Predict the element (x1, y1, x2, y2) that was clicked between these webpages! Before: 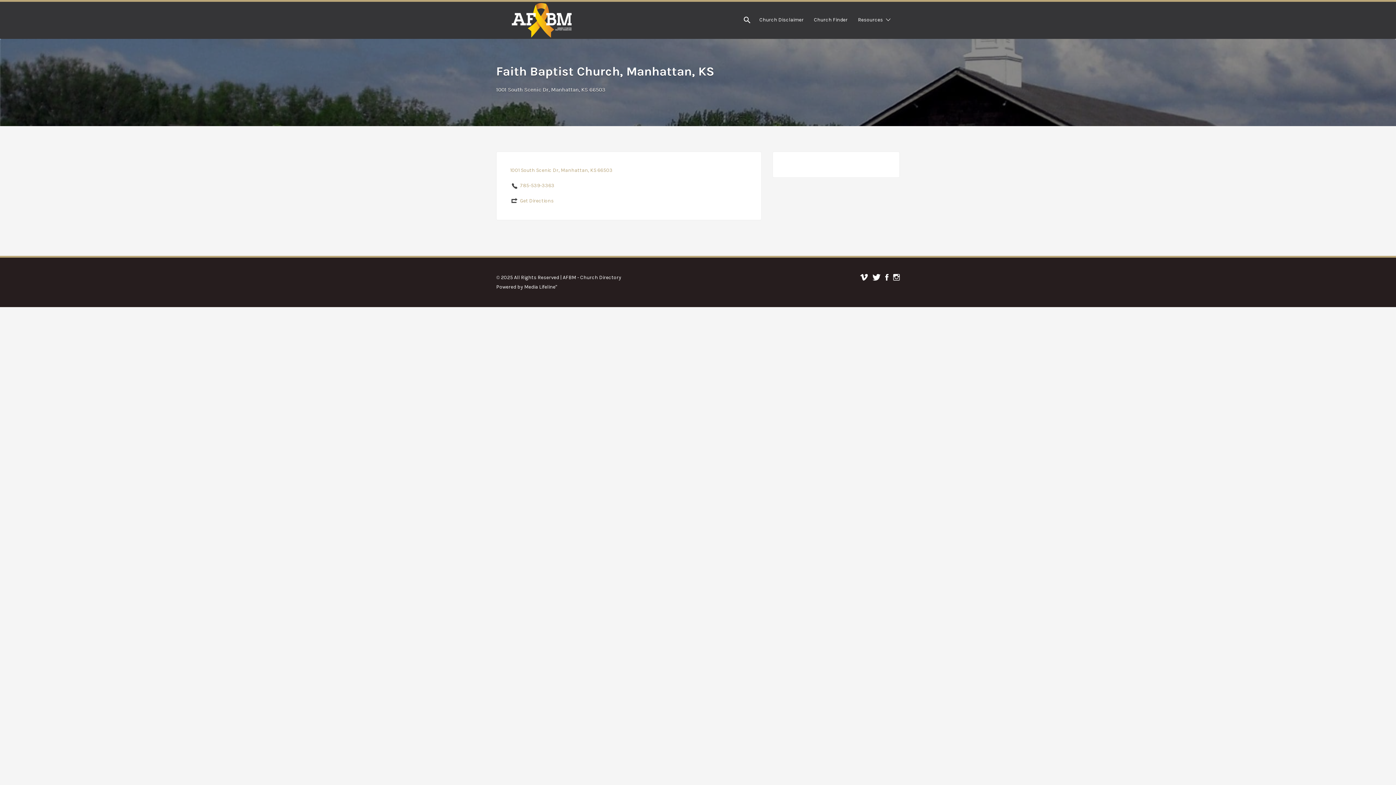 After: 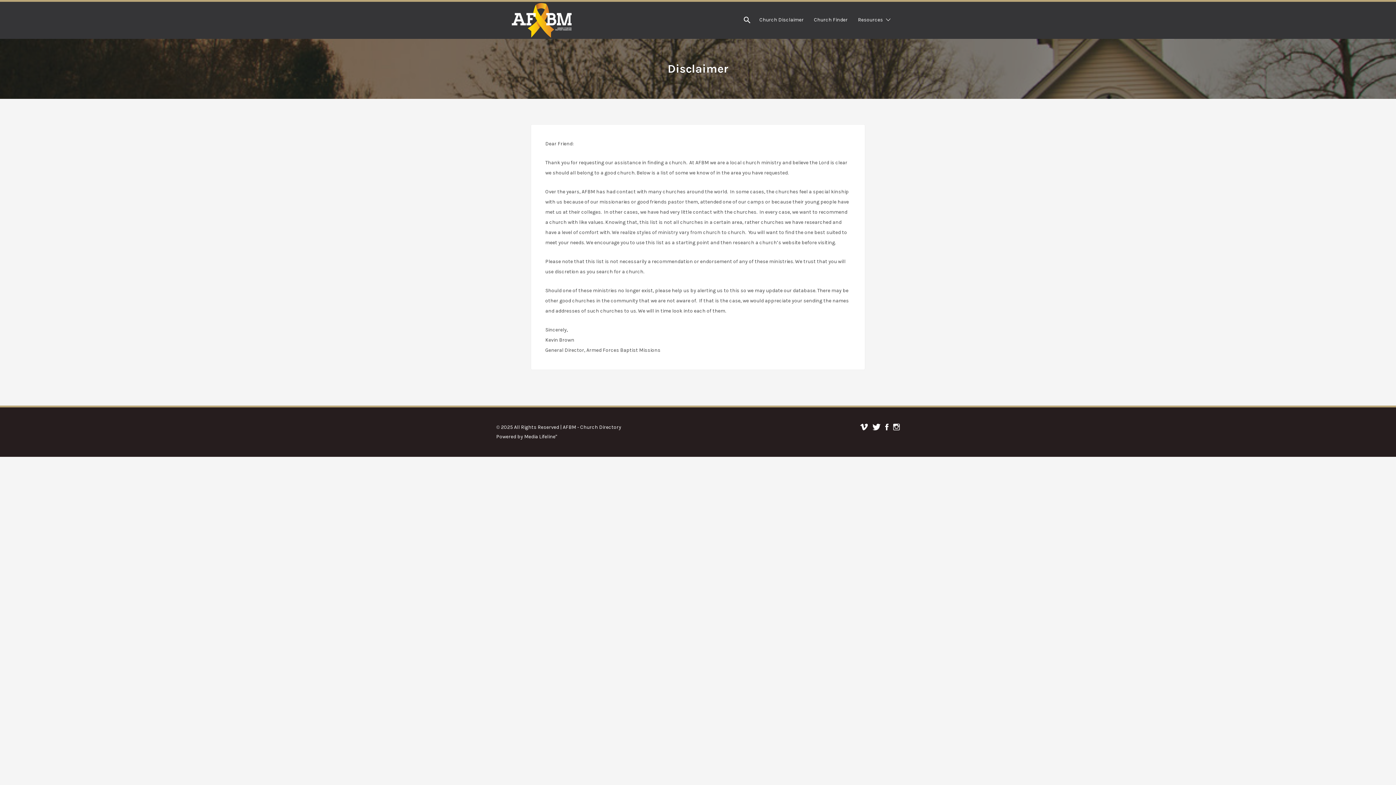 Action: label: Church Disclaimer bbox: (759, 10, 804, 29)